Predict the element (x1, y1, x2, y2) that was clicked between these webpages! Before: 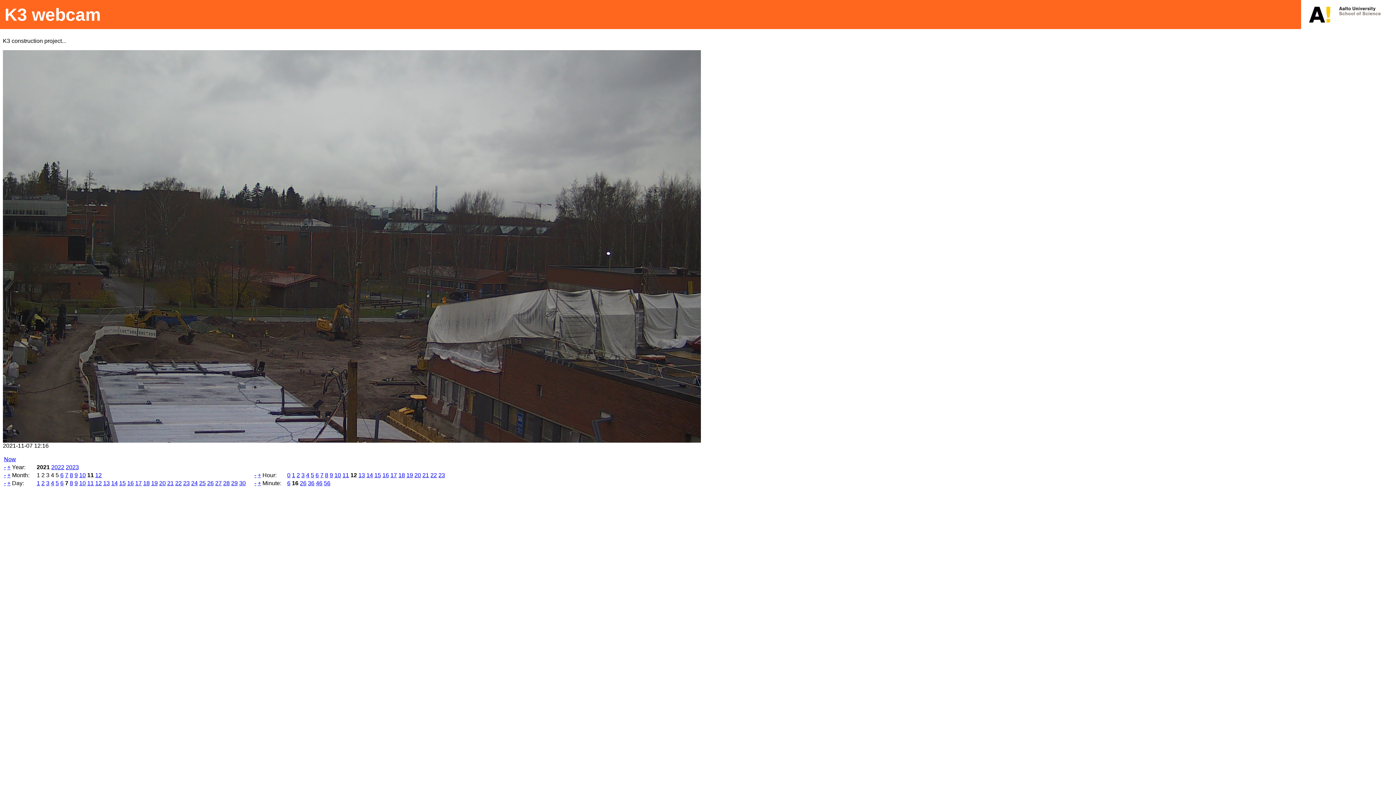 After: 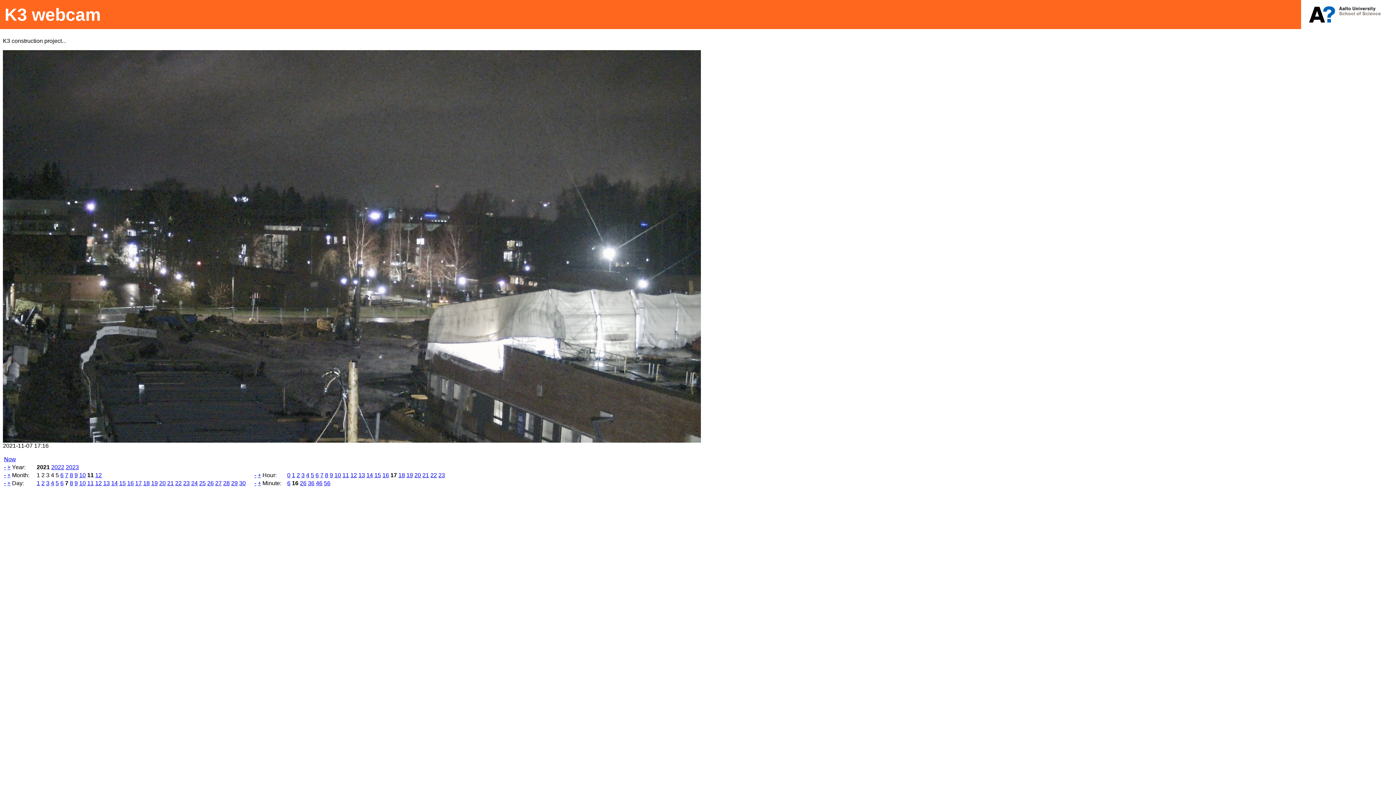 Action: bbox: (390, 472, 397, 478) label: 17